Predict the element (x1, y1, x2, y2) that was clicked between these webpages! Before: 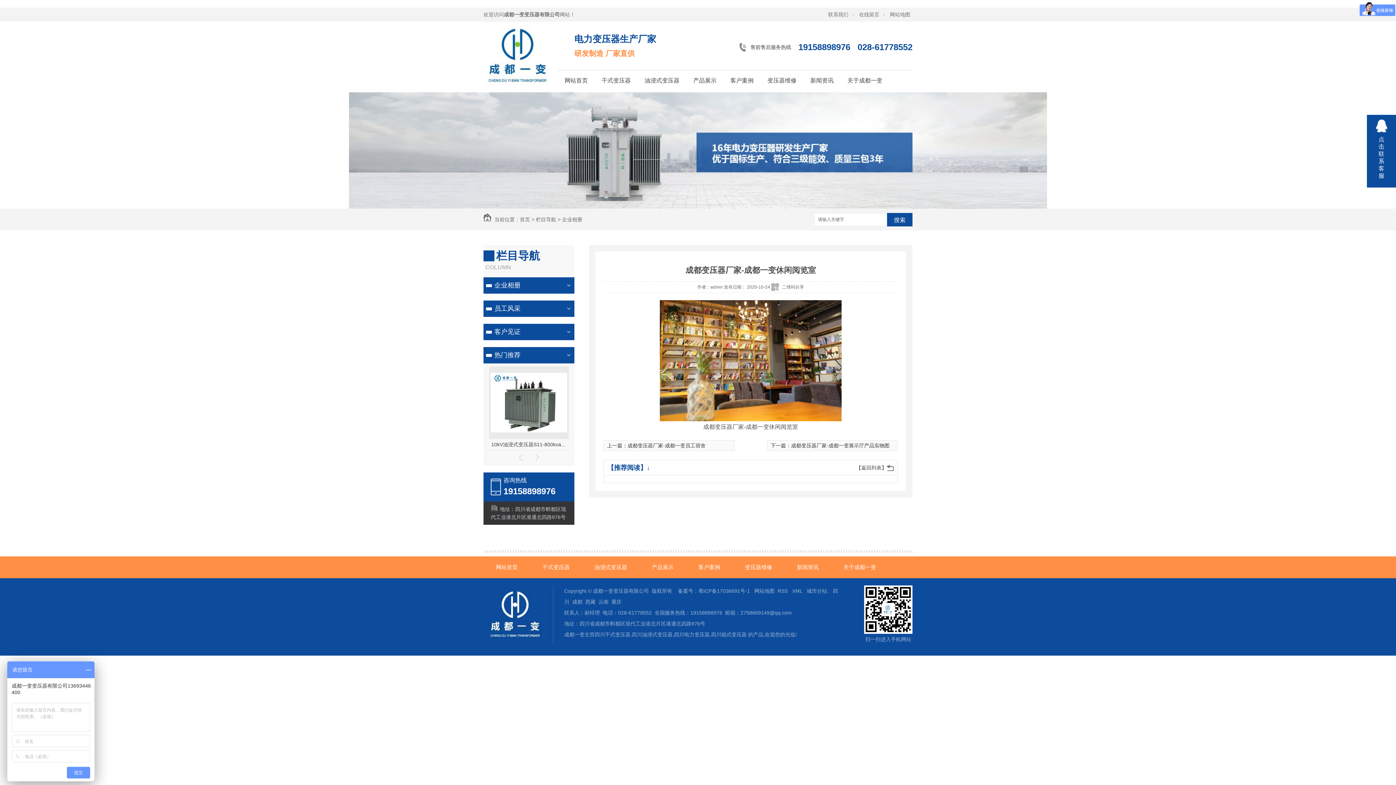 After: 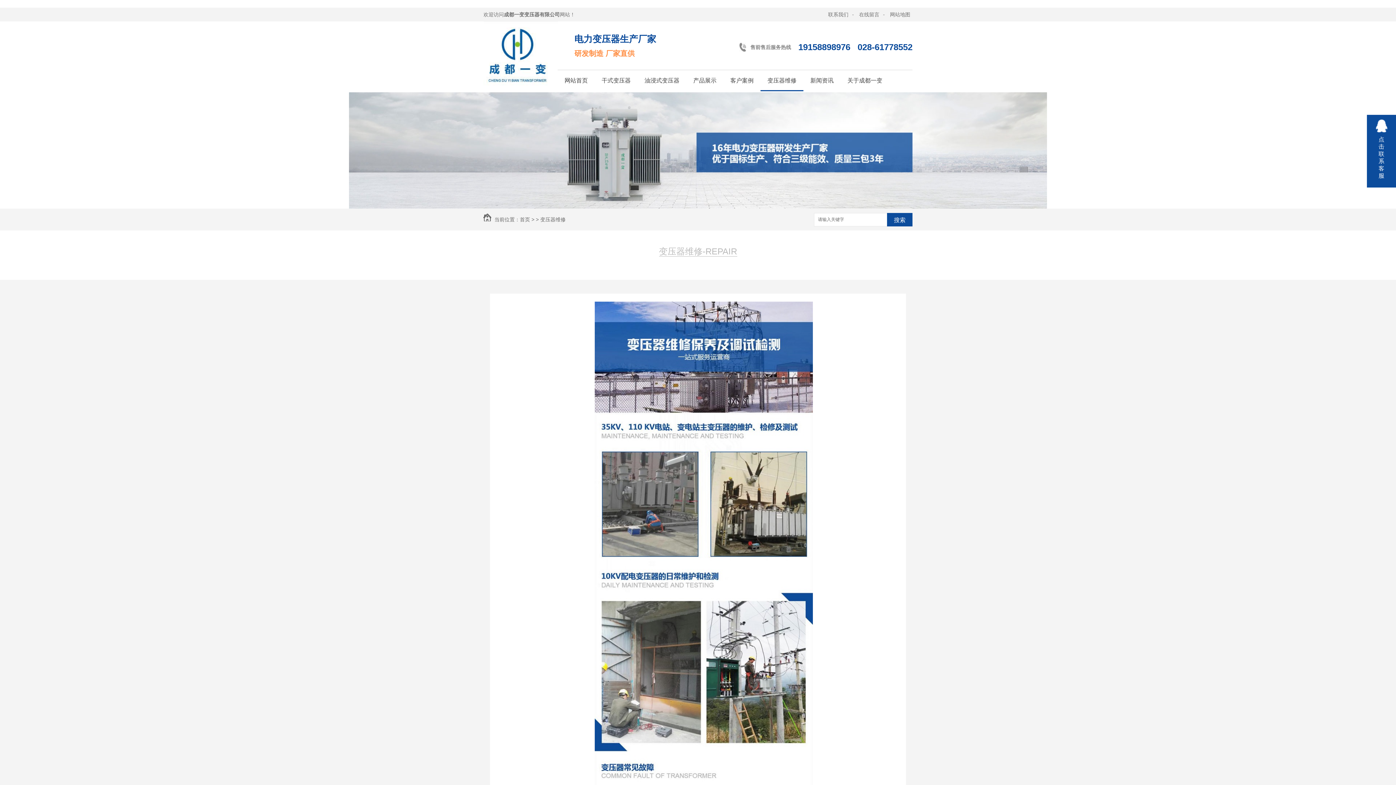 Action: label: 变压器维修 bbox: (745, 564, 772, 570)